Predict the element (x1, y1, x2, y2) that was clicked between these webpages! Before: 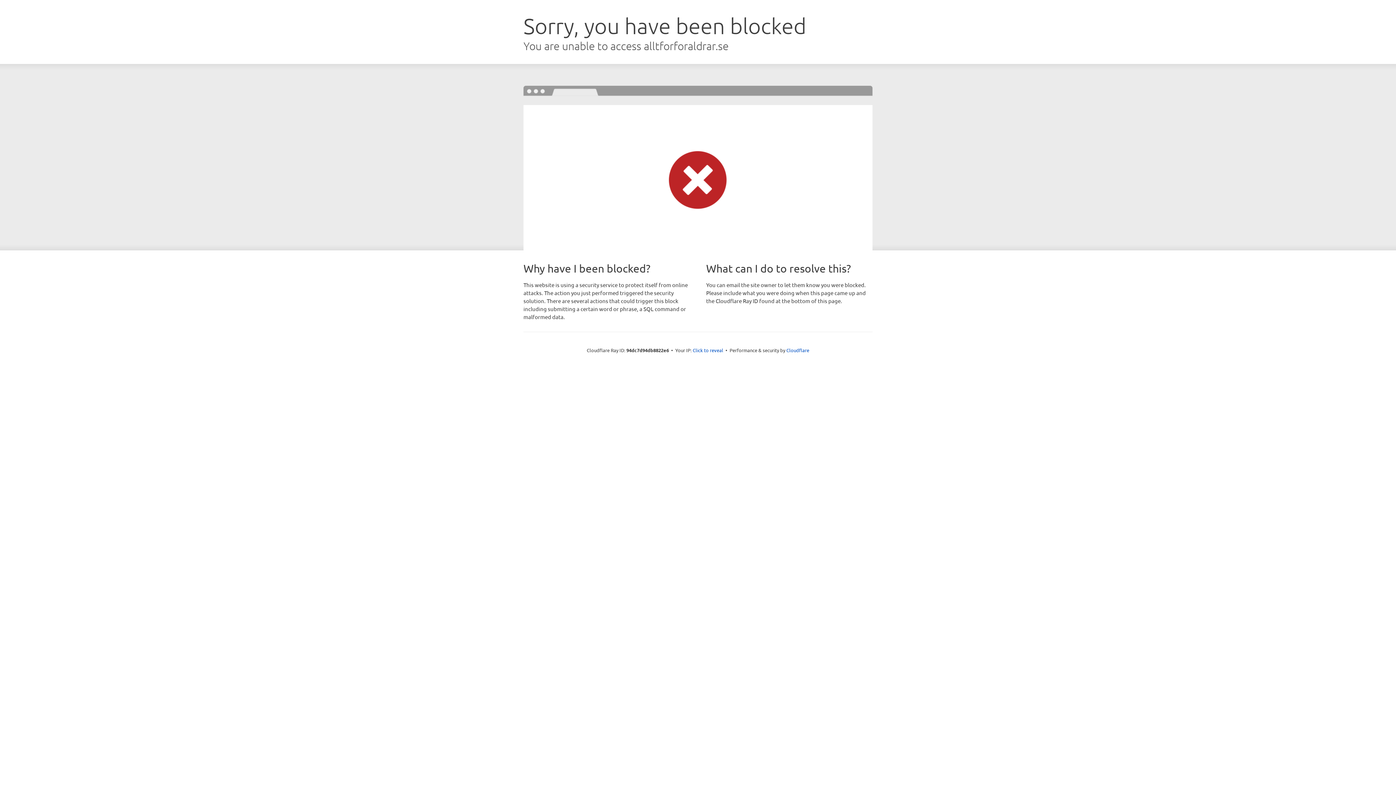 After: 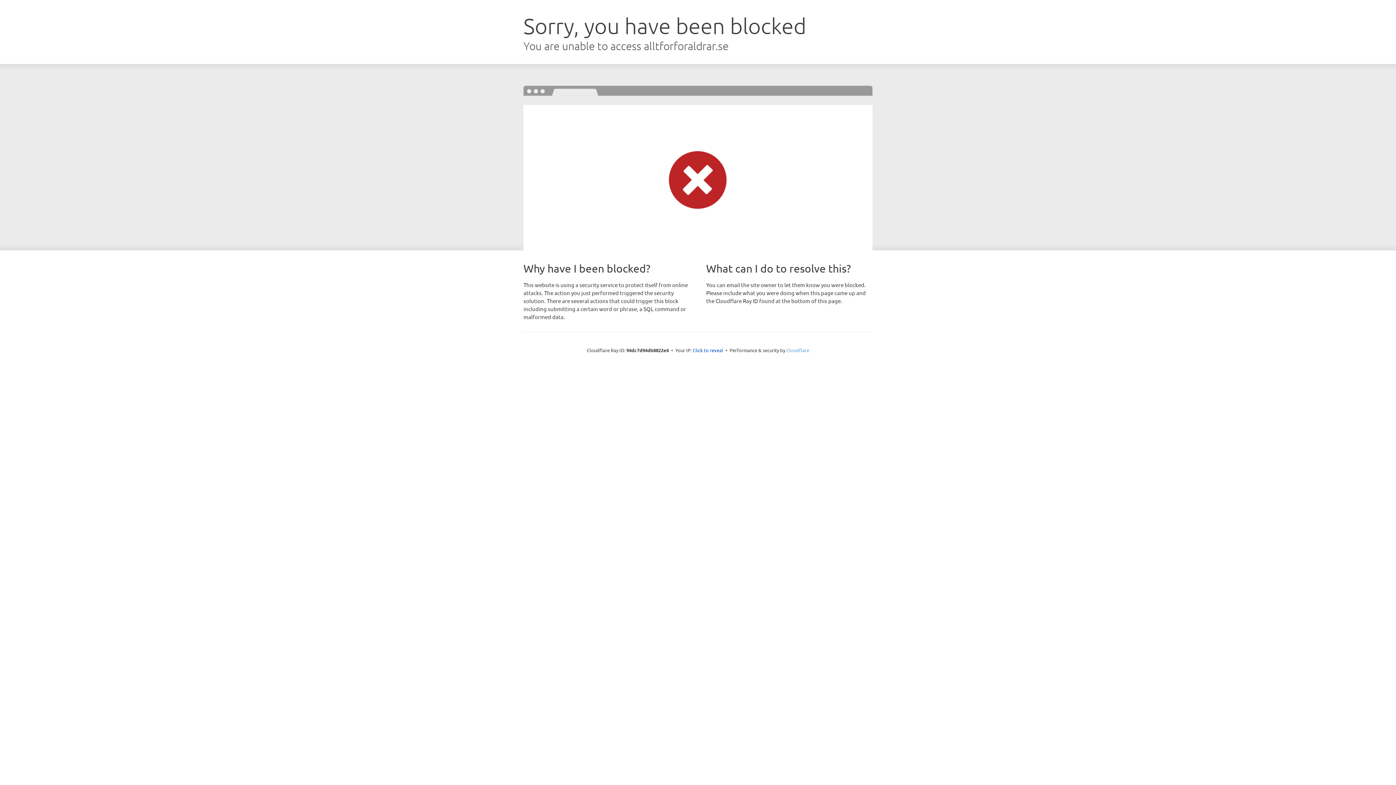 Action: label: Cloudflare bbox: (786, 347, 809, 353)